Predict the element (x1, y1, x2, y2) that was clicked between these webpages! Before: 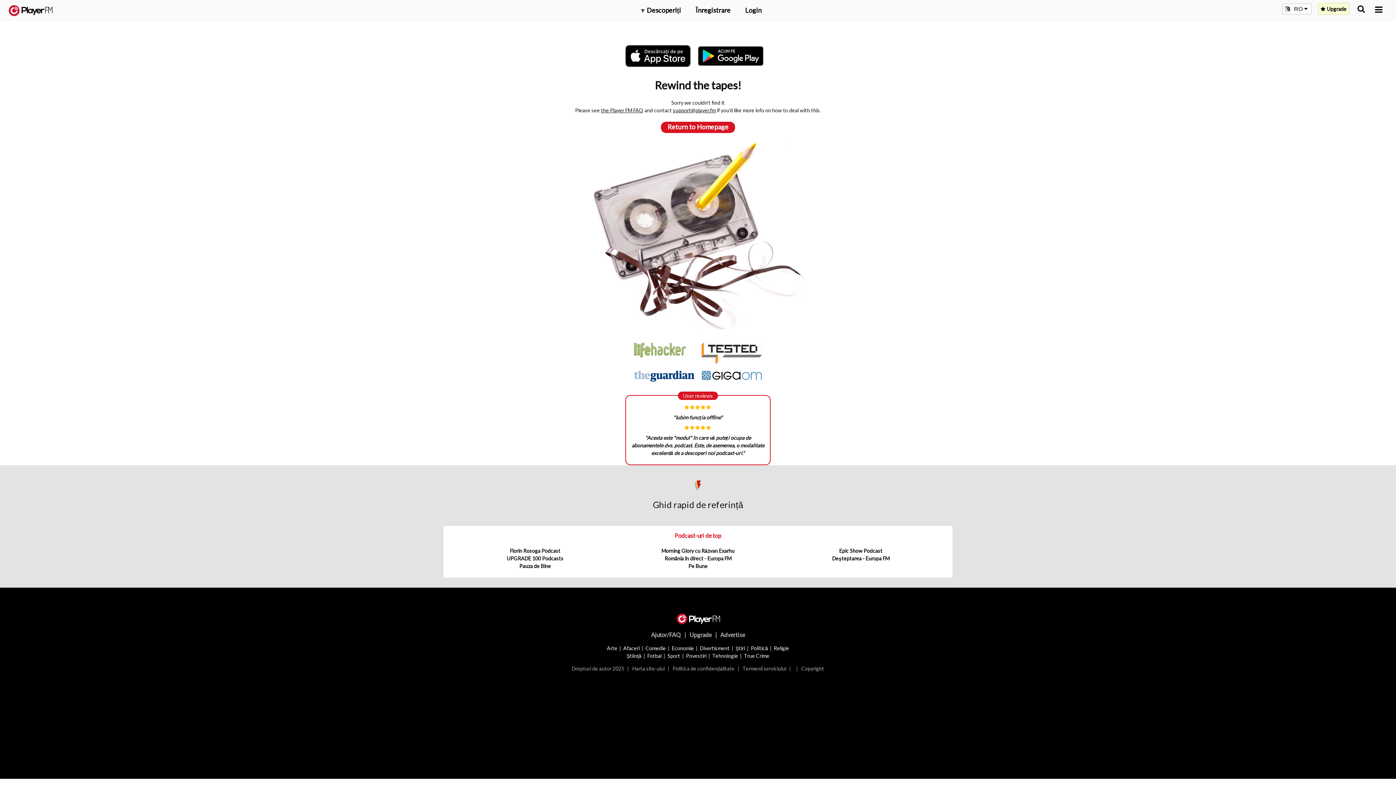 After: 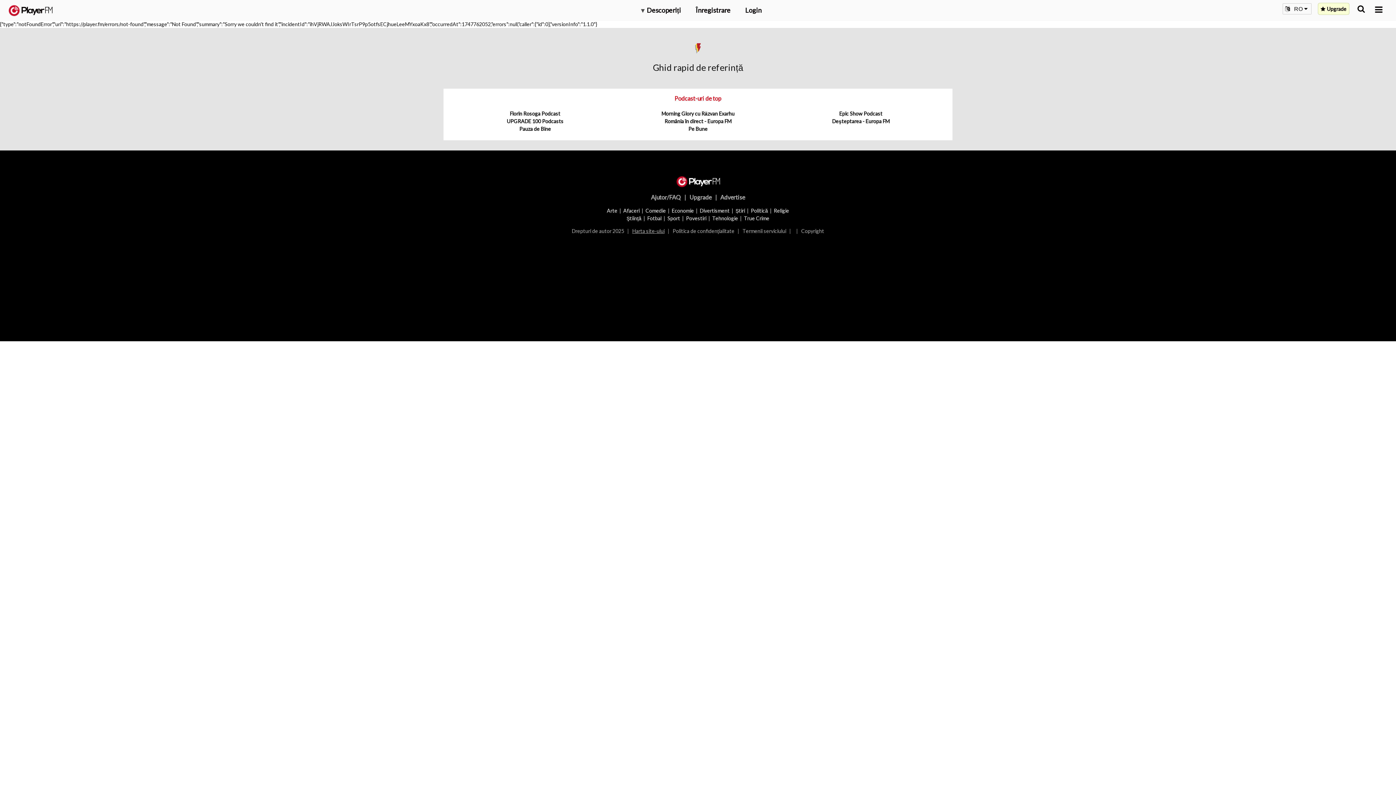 Action: label: Harta site-ului bbox: (632, 665, 664, 671)